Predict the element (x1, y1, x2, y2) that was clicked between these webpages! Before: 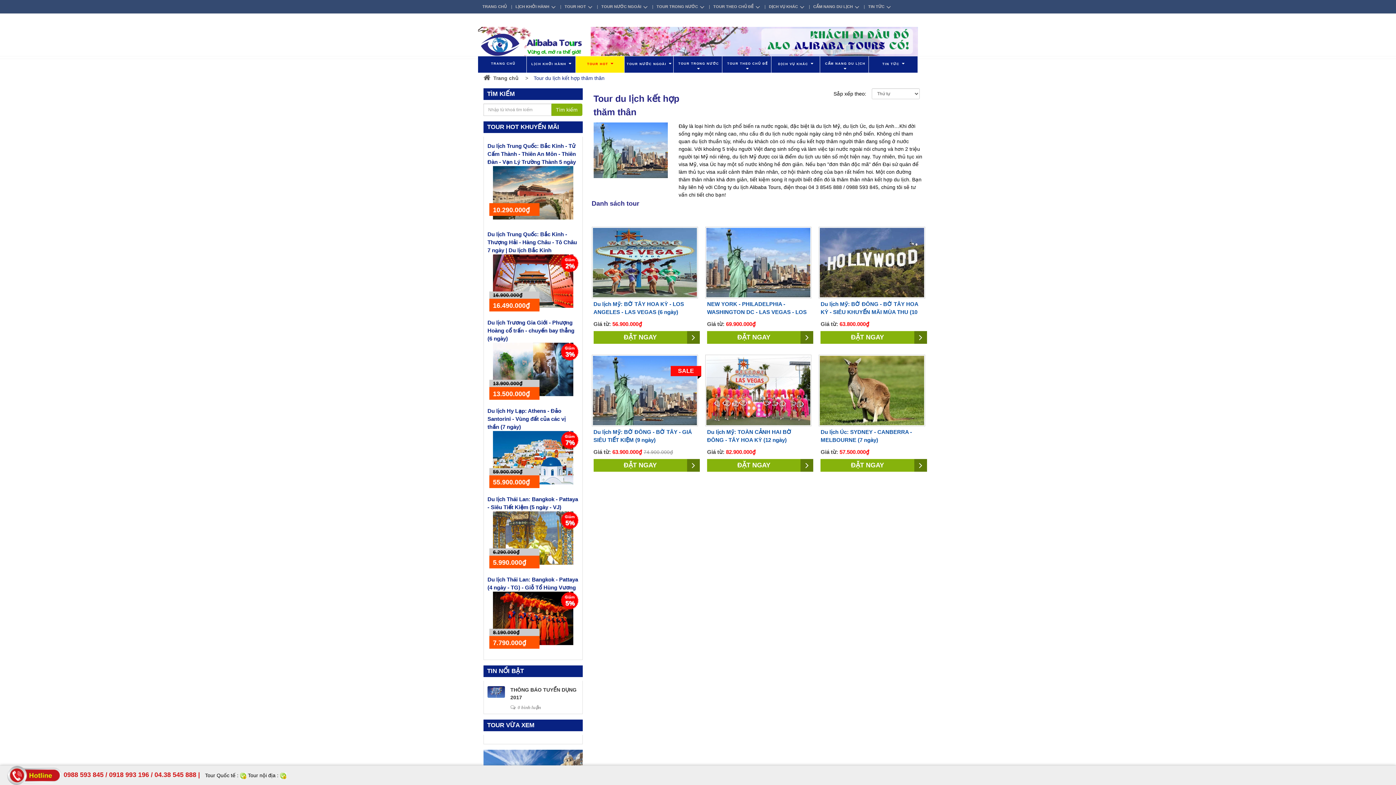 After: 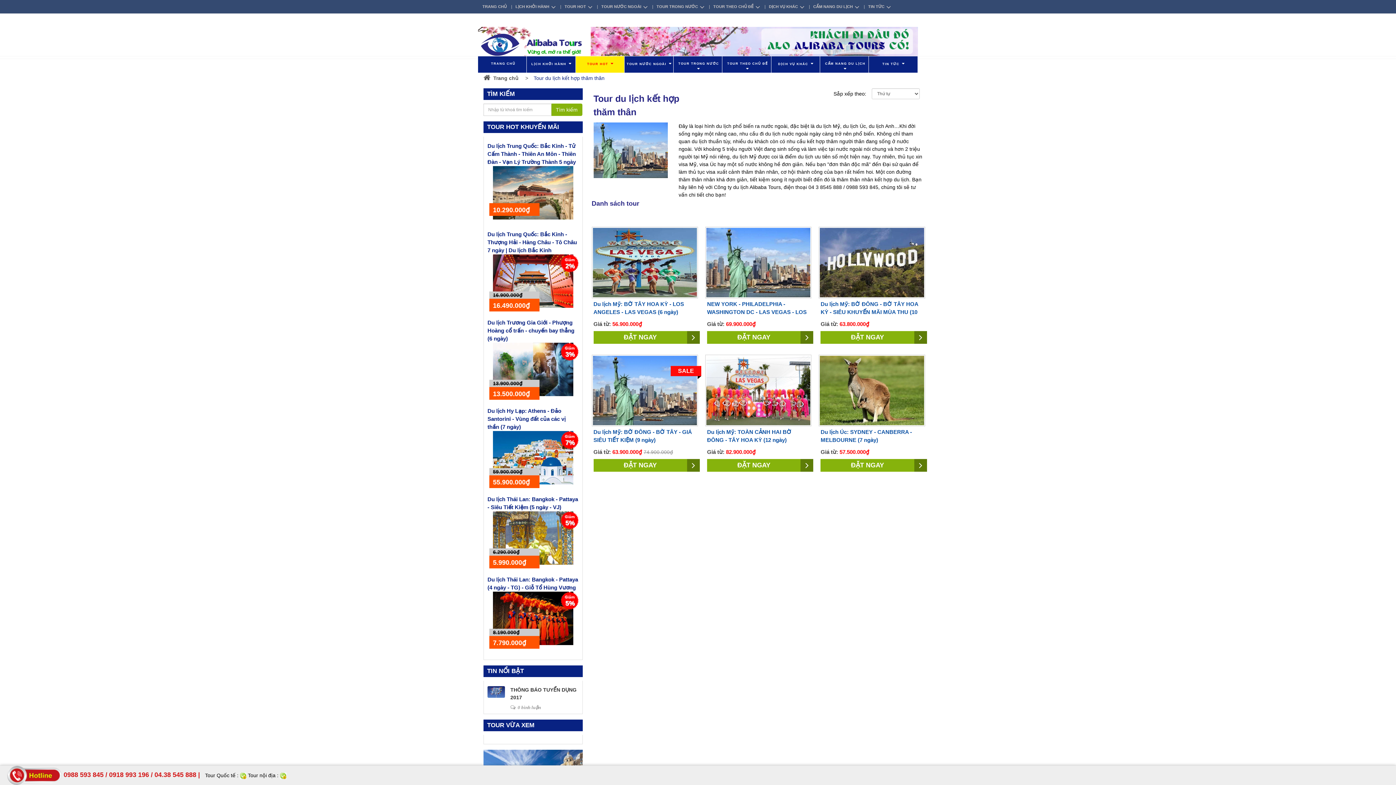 Action: bbox: (280, 772, 286, 778)